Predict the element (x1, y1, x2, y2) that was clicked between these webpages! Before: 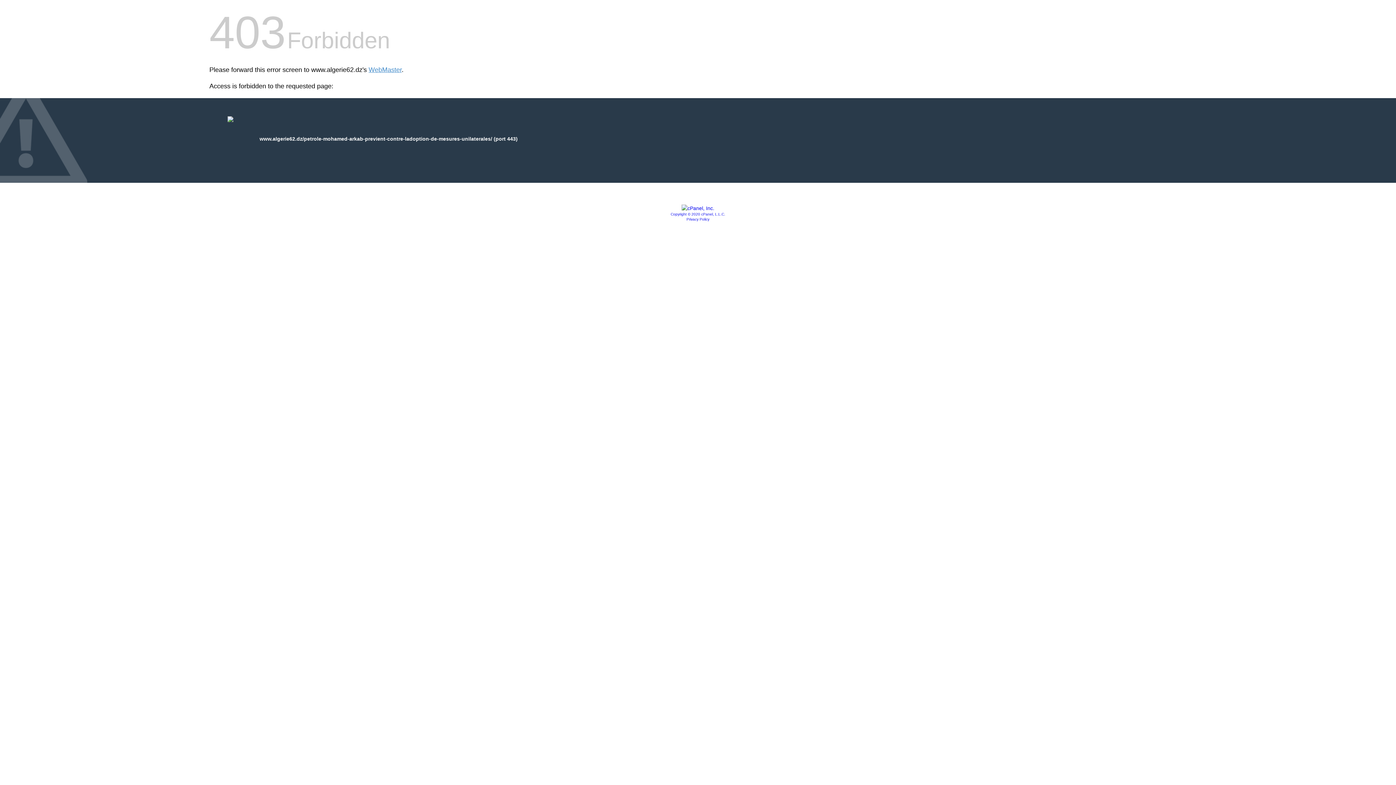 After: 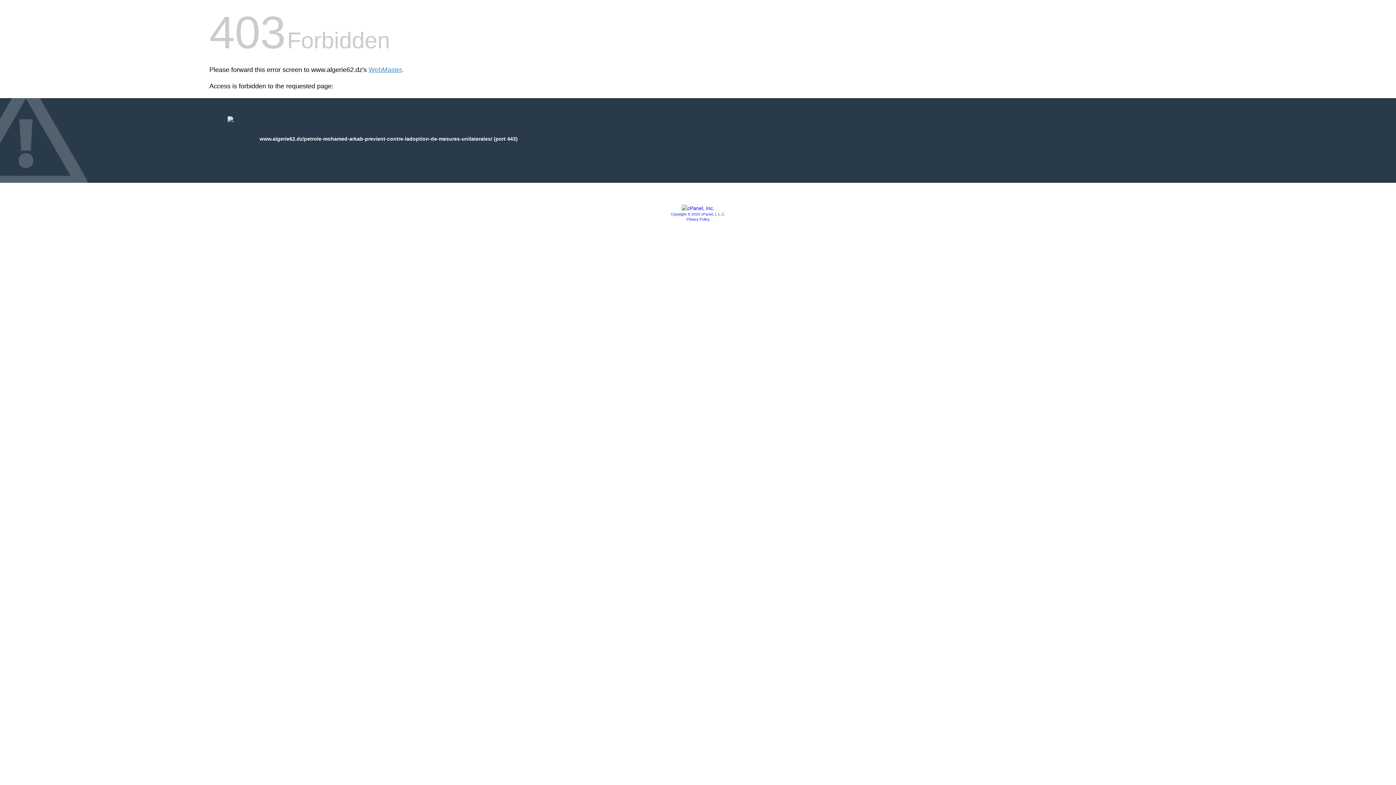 Action: bbox: (670, 212, 725, 216) label: Copyright © 2020 cPanel, L.L.C.